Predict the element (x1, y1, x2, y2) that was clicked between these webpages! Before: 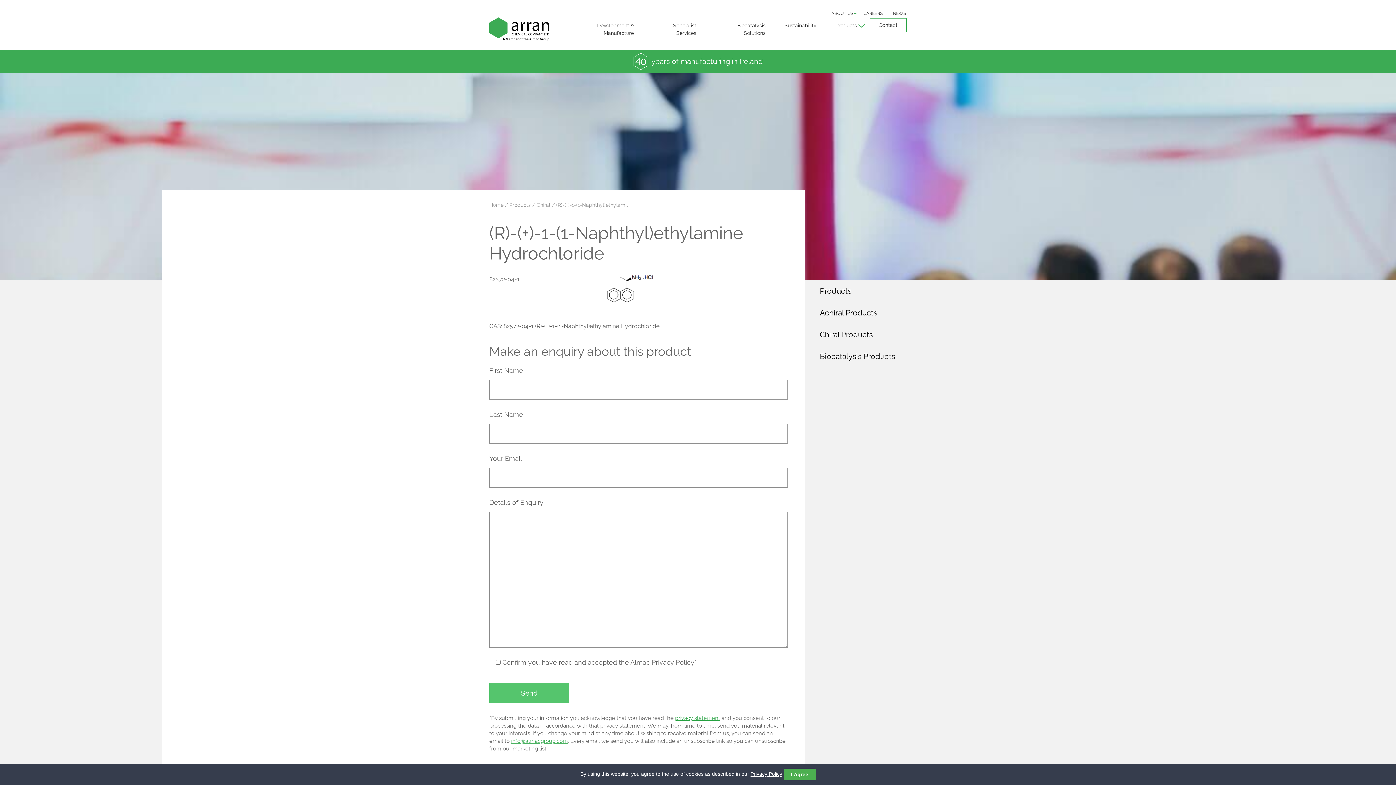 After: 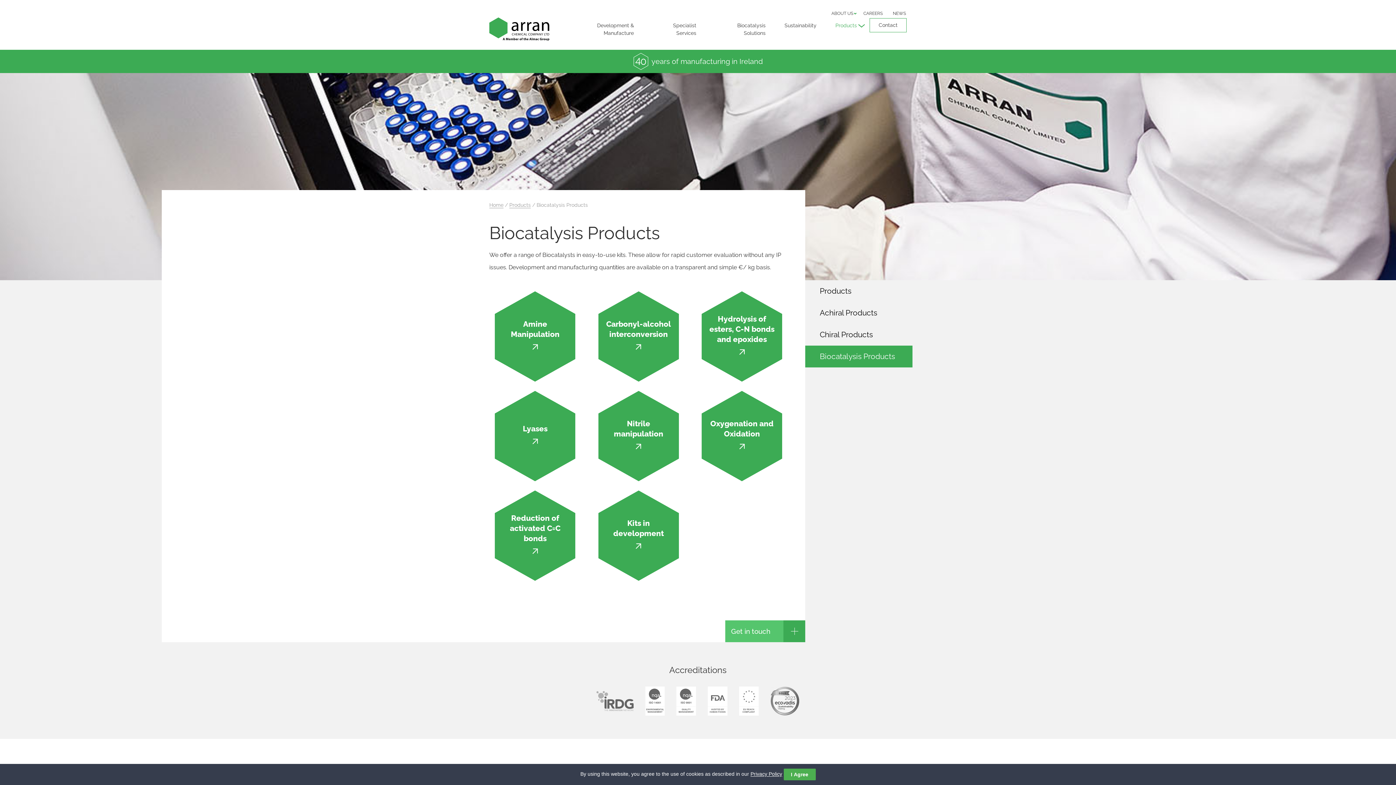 Action: label: Biocatalysis Products bbox: (805, 345, 912, 367)